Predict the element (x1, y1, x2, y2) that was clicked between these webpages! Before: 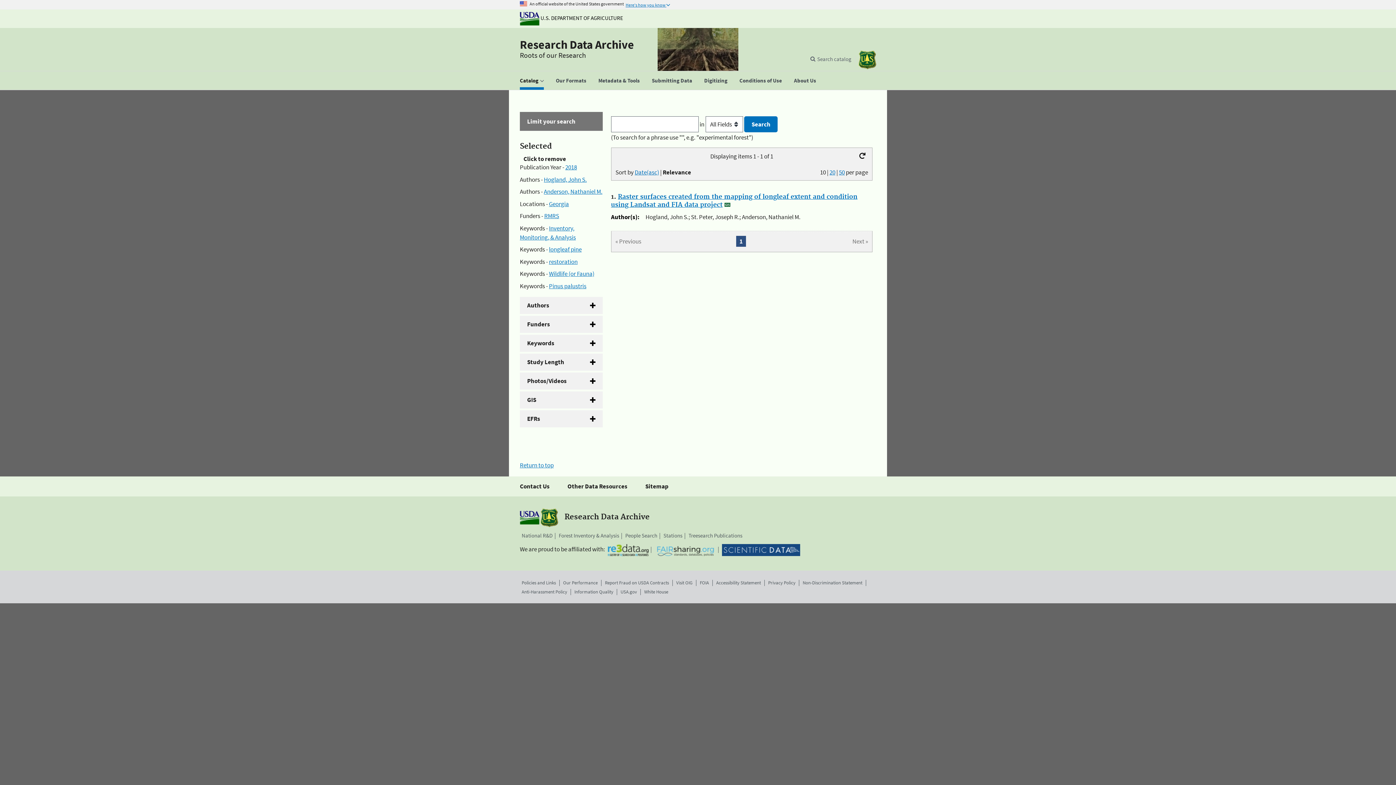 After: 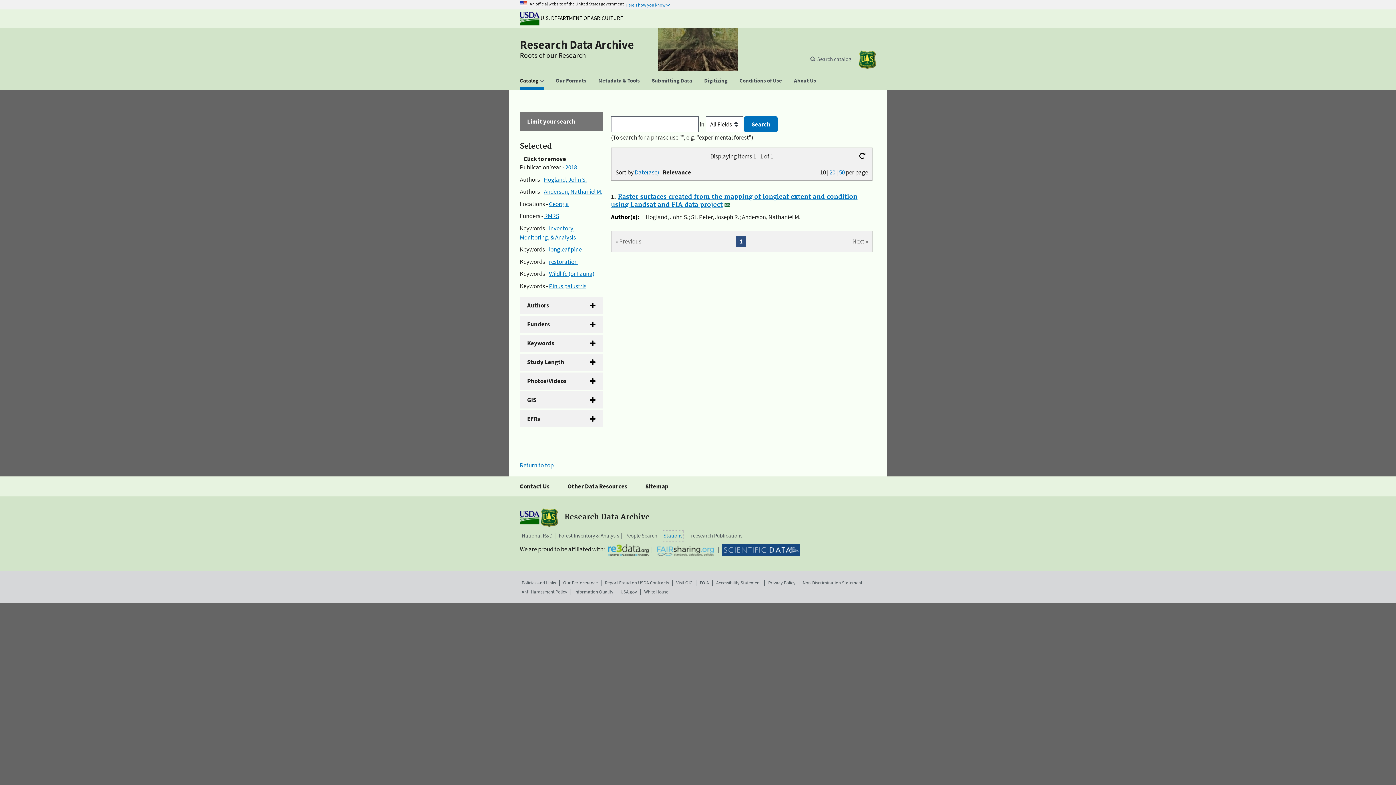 Action: label: Stations bbox: (663, 532, 682, 540)